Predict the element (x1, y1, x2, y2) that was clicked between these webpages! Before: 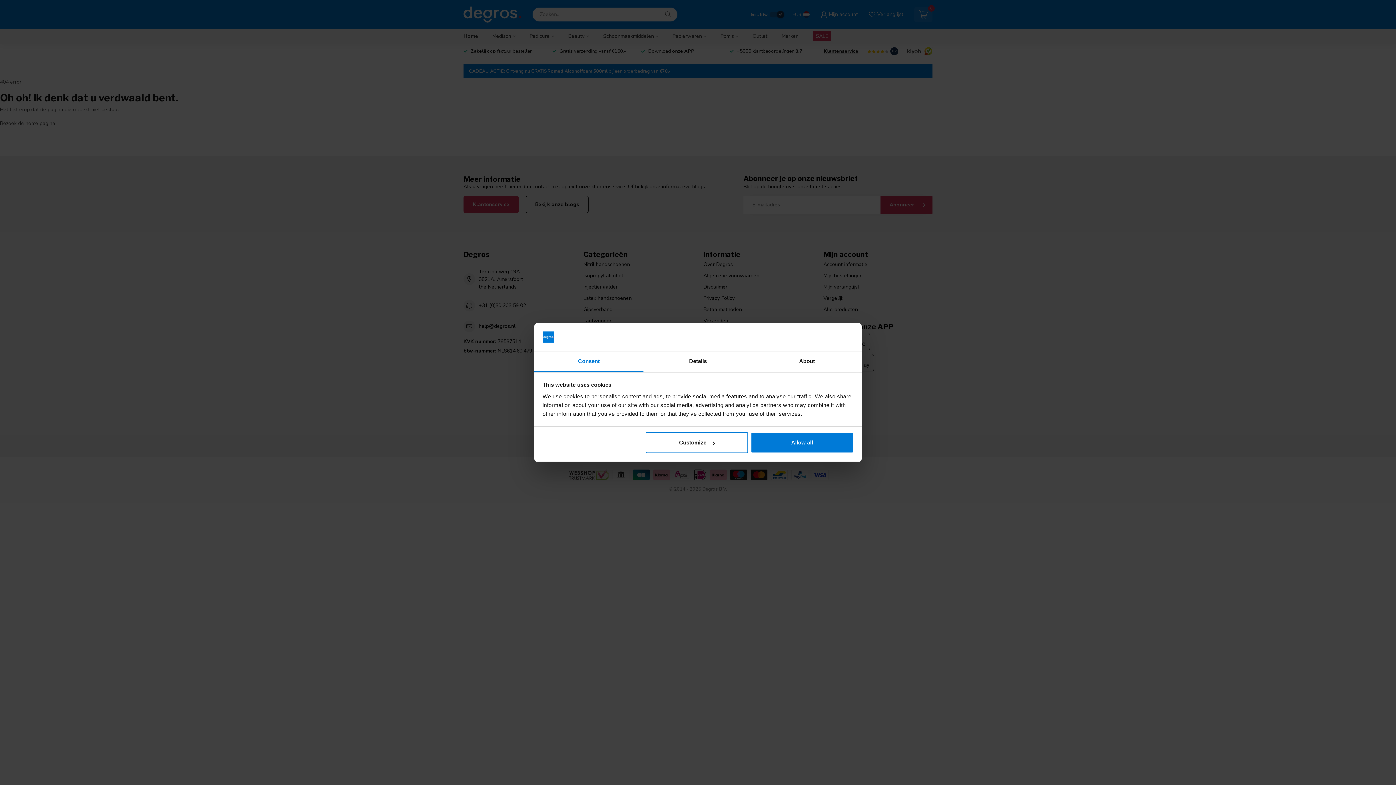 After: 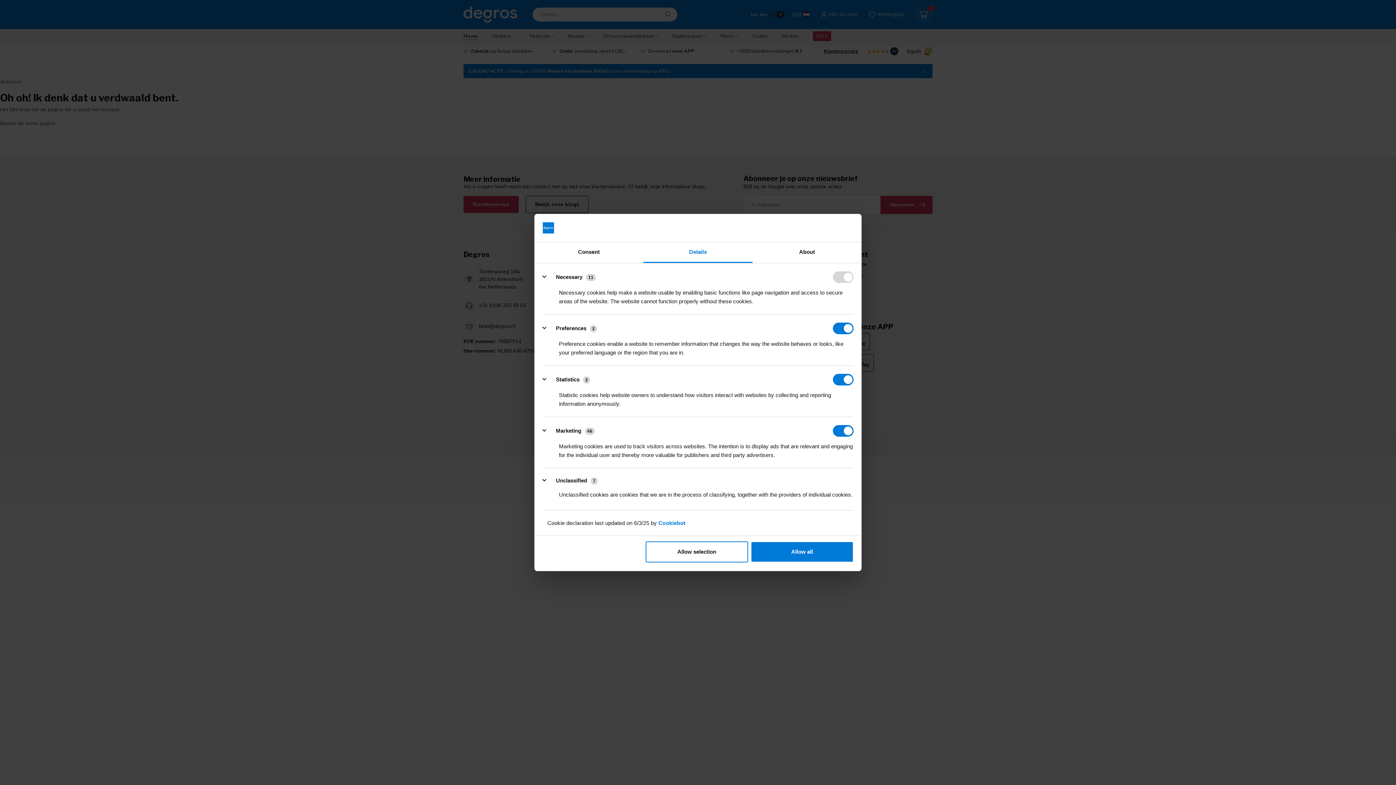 Action: label: Customize bbox: (645, 432, 748, 453)